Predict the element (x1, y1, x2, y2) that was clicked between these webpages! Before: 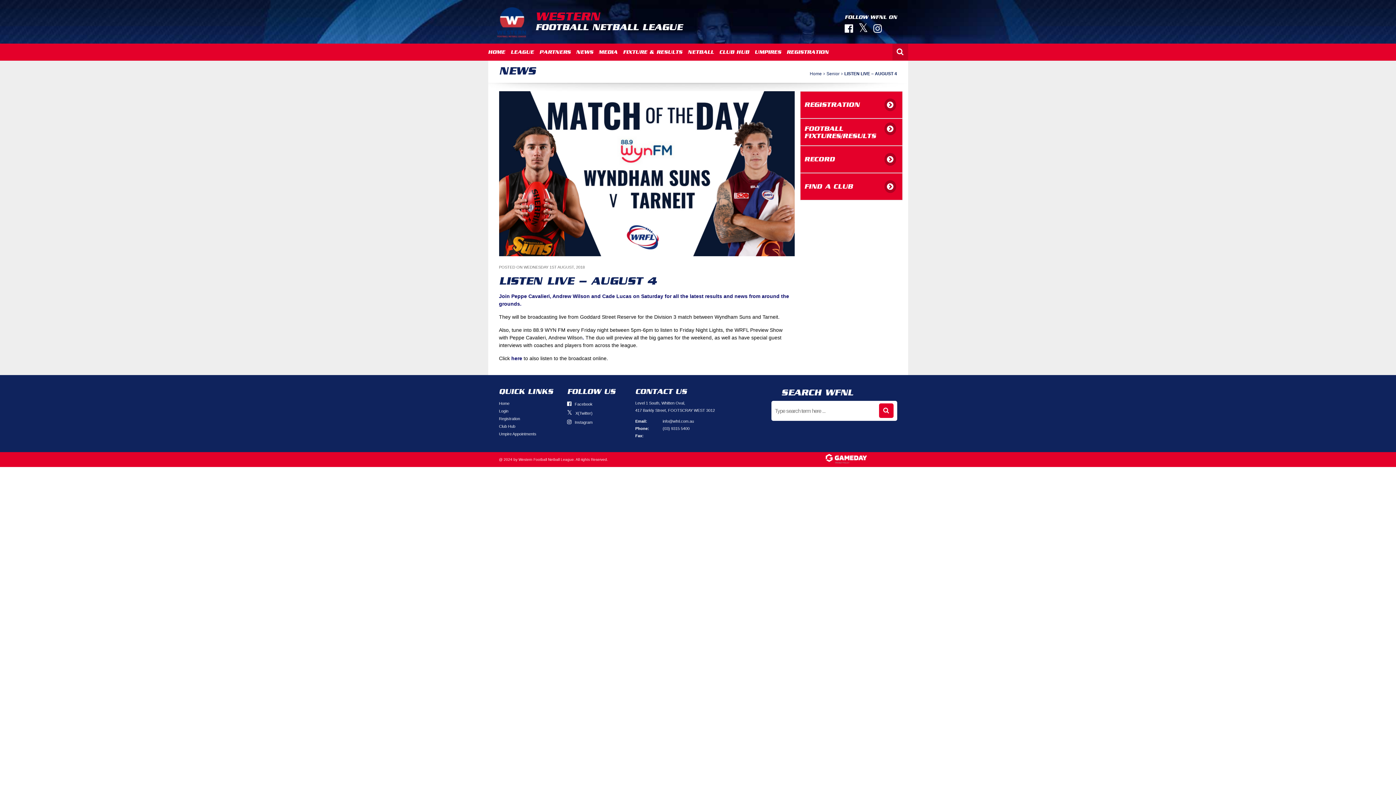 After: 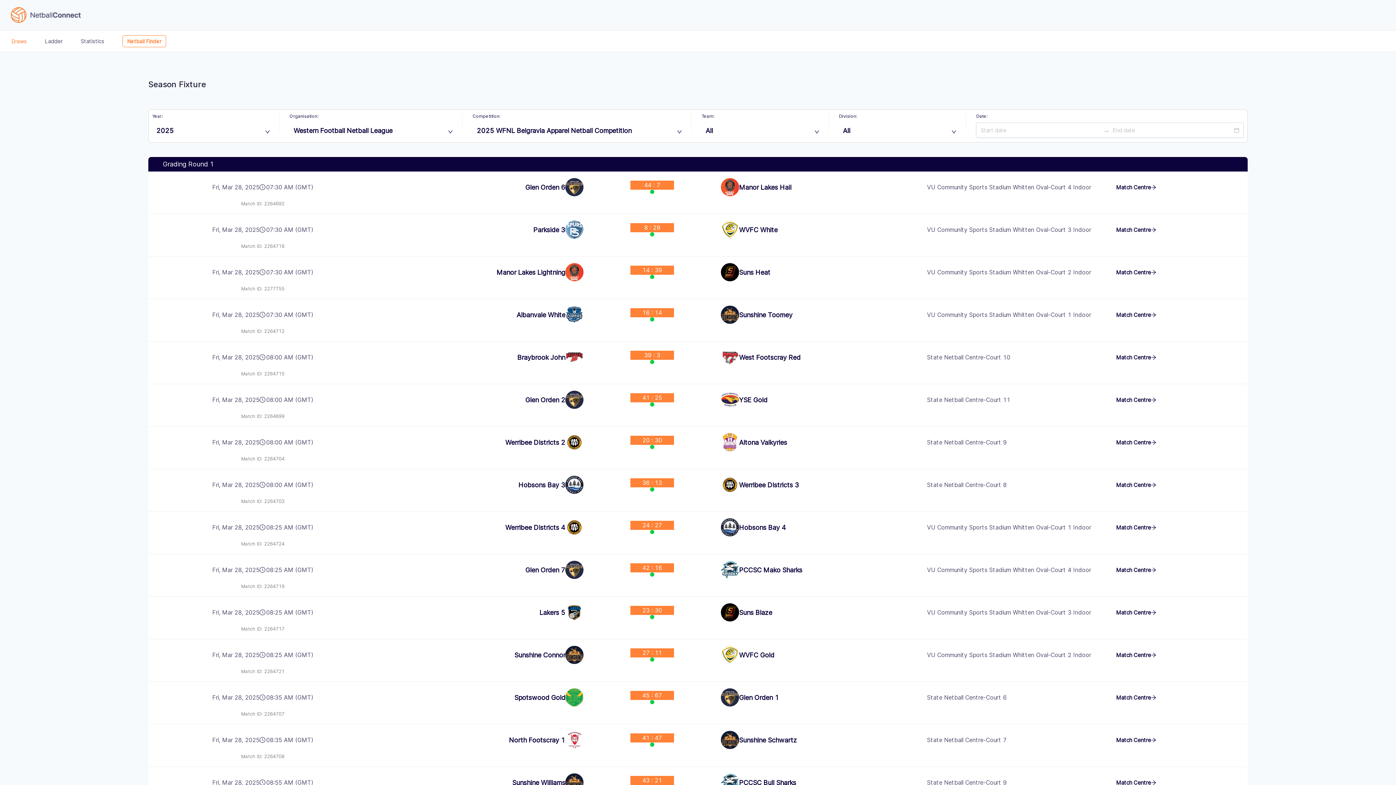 Action: bbox: (687, 43, 714, 60) label: NETBALL